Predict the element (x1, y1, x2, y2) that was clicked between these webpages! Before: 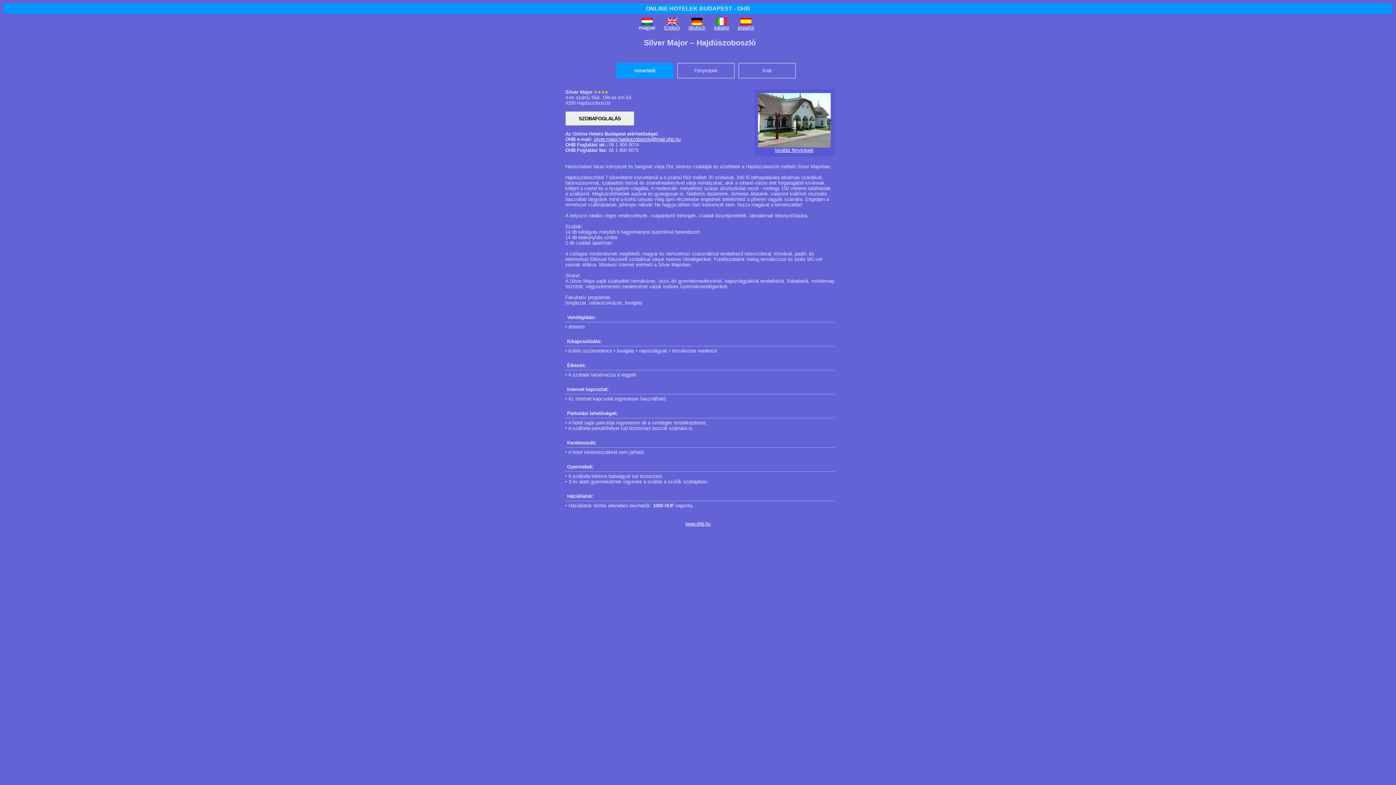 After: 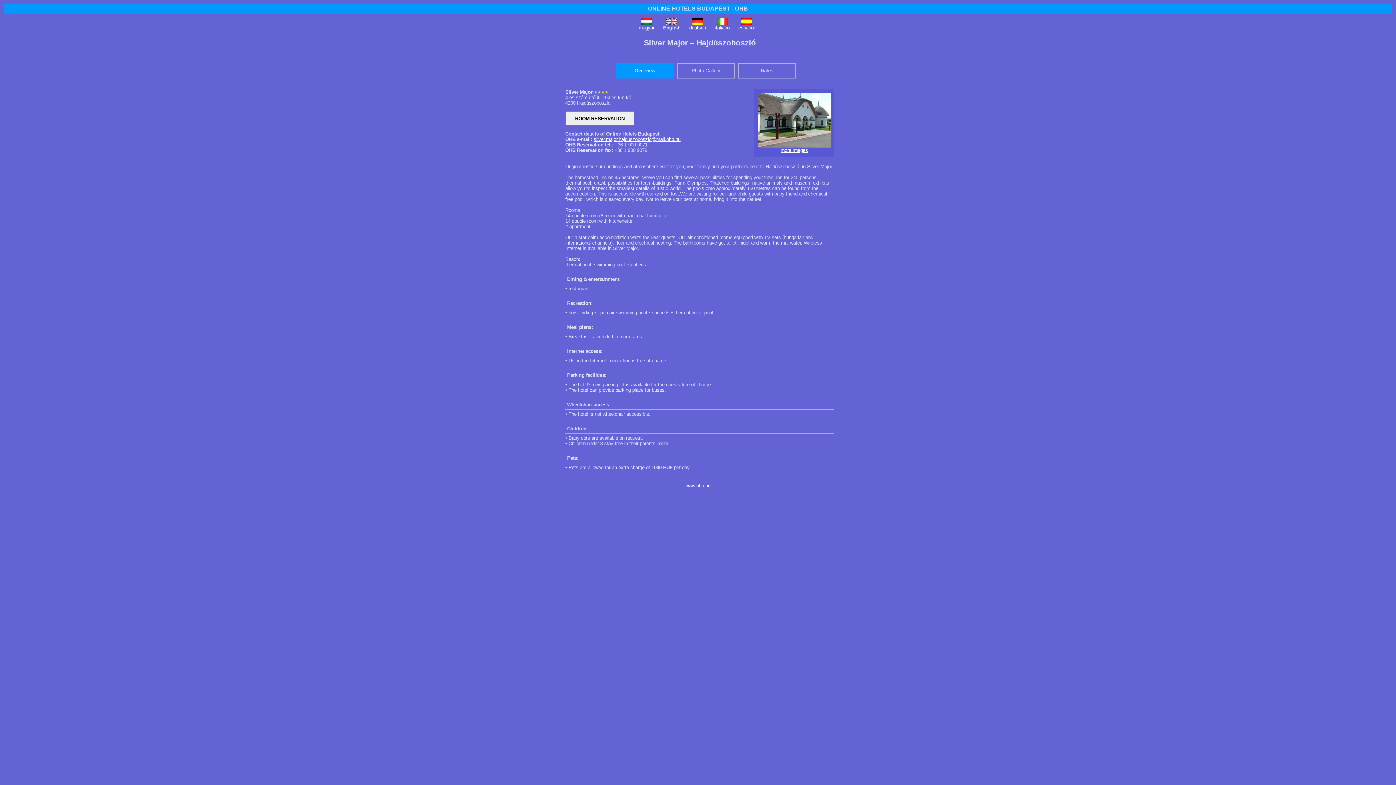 Action: bbox: (664, 25, 680, 30) label: English